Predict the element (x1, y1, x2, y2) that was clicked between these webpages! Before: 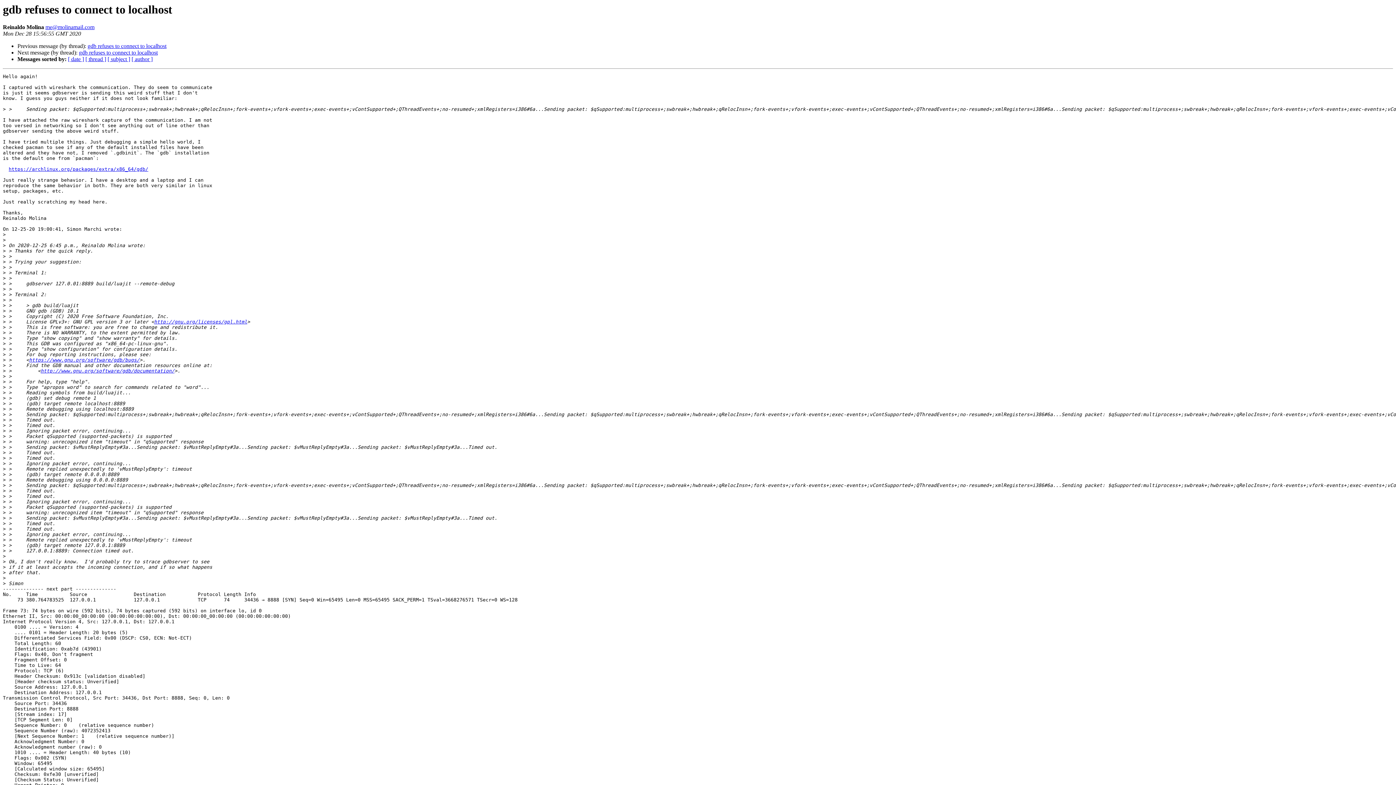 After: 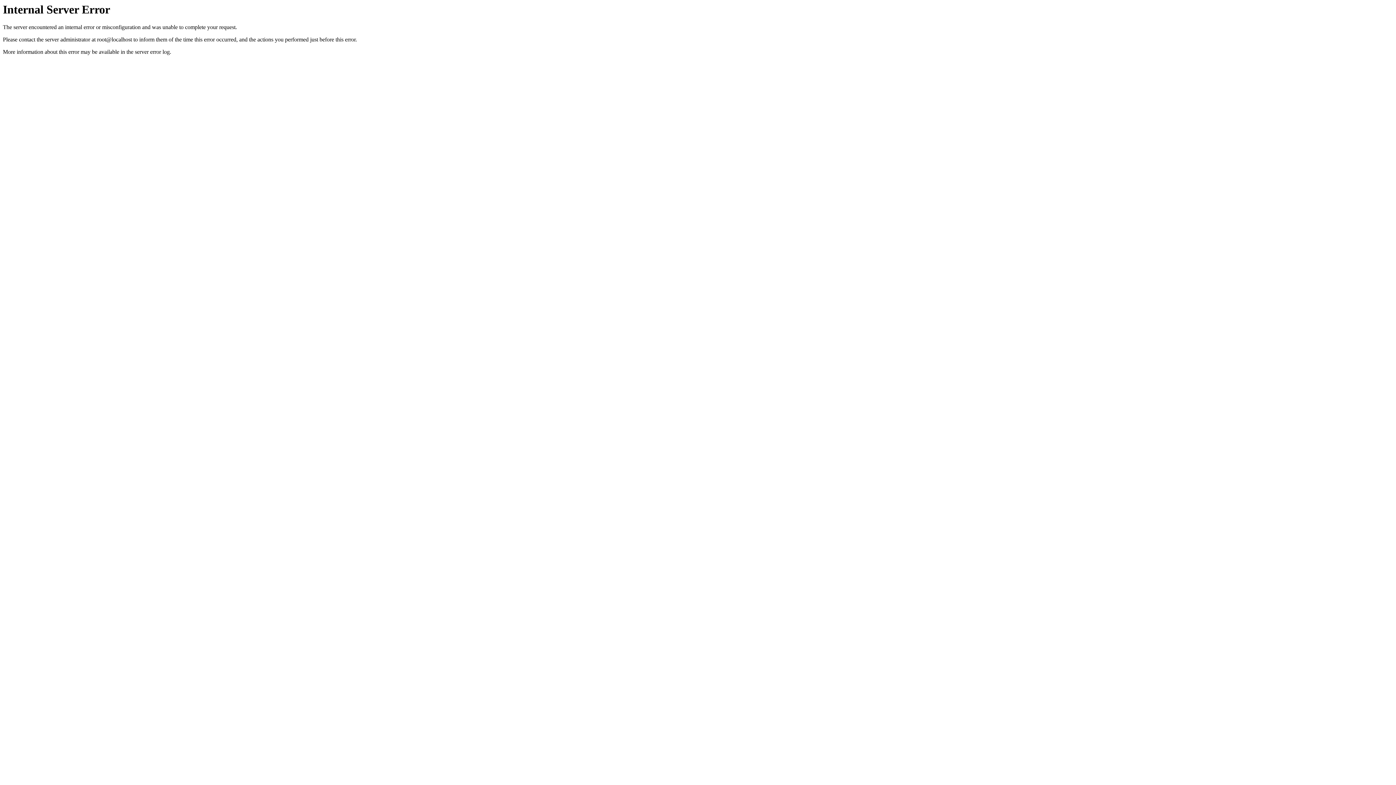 Action: label: [ thread ] bbox: (85, 56, 106, 62)